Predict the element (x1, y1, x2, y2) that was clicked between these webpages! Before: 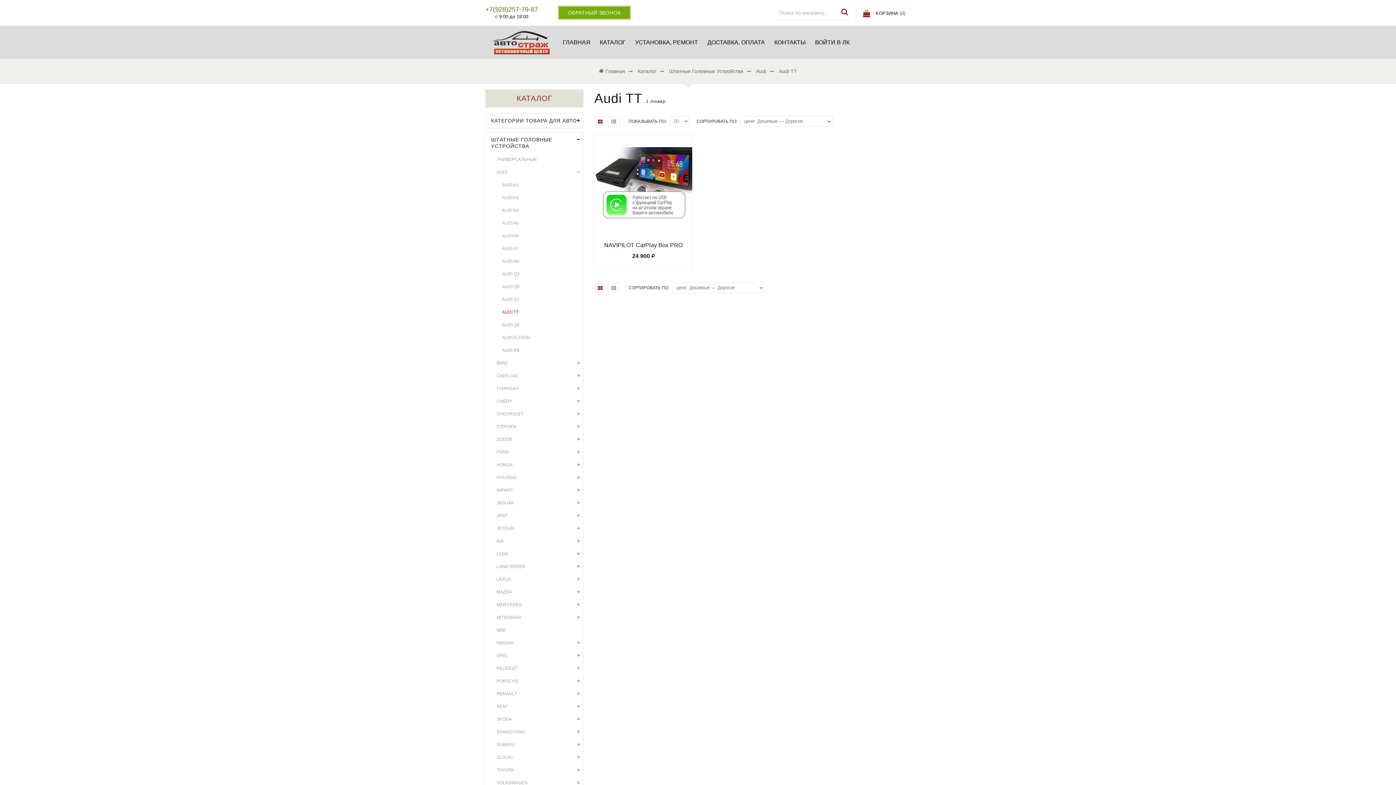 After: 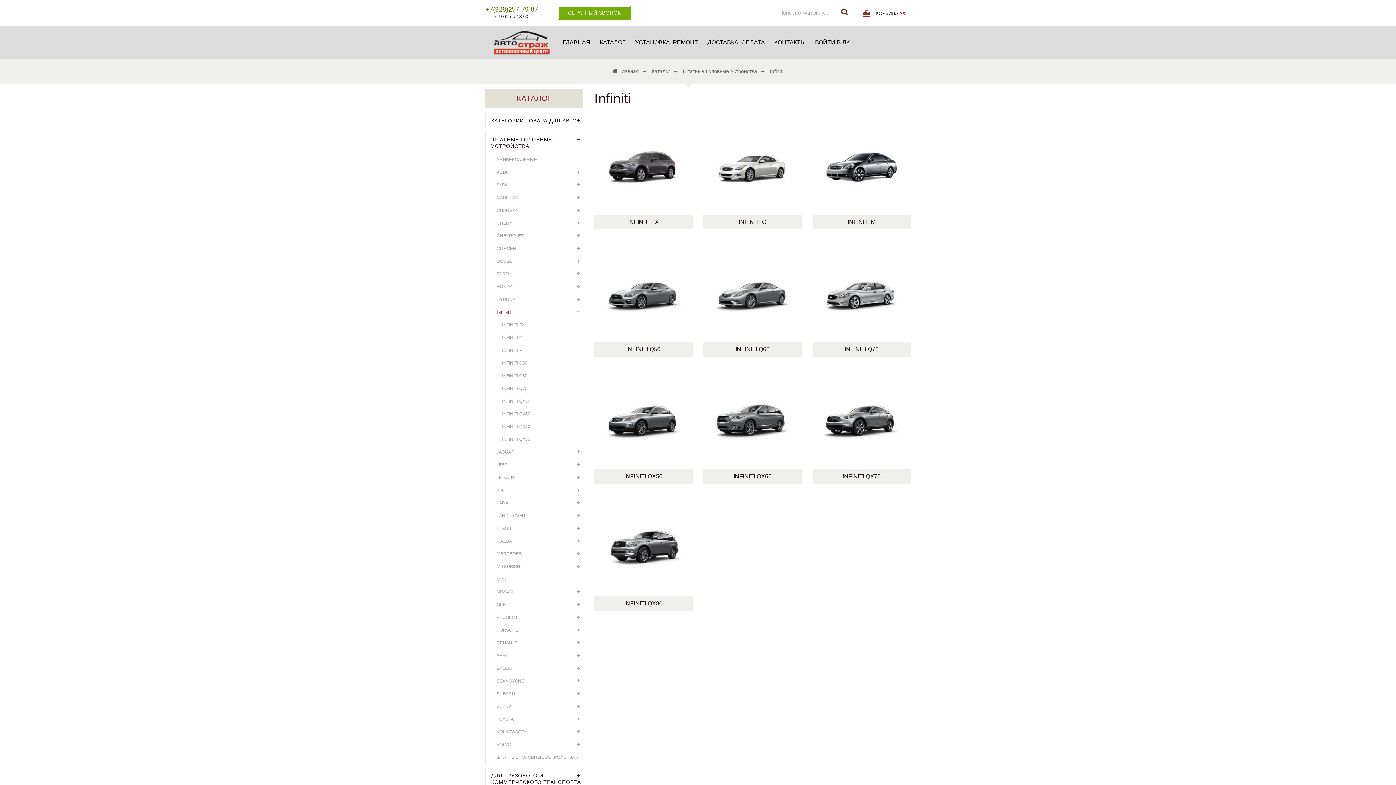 Action: label: INFINITI bbox: (491, 484, 583, 496)